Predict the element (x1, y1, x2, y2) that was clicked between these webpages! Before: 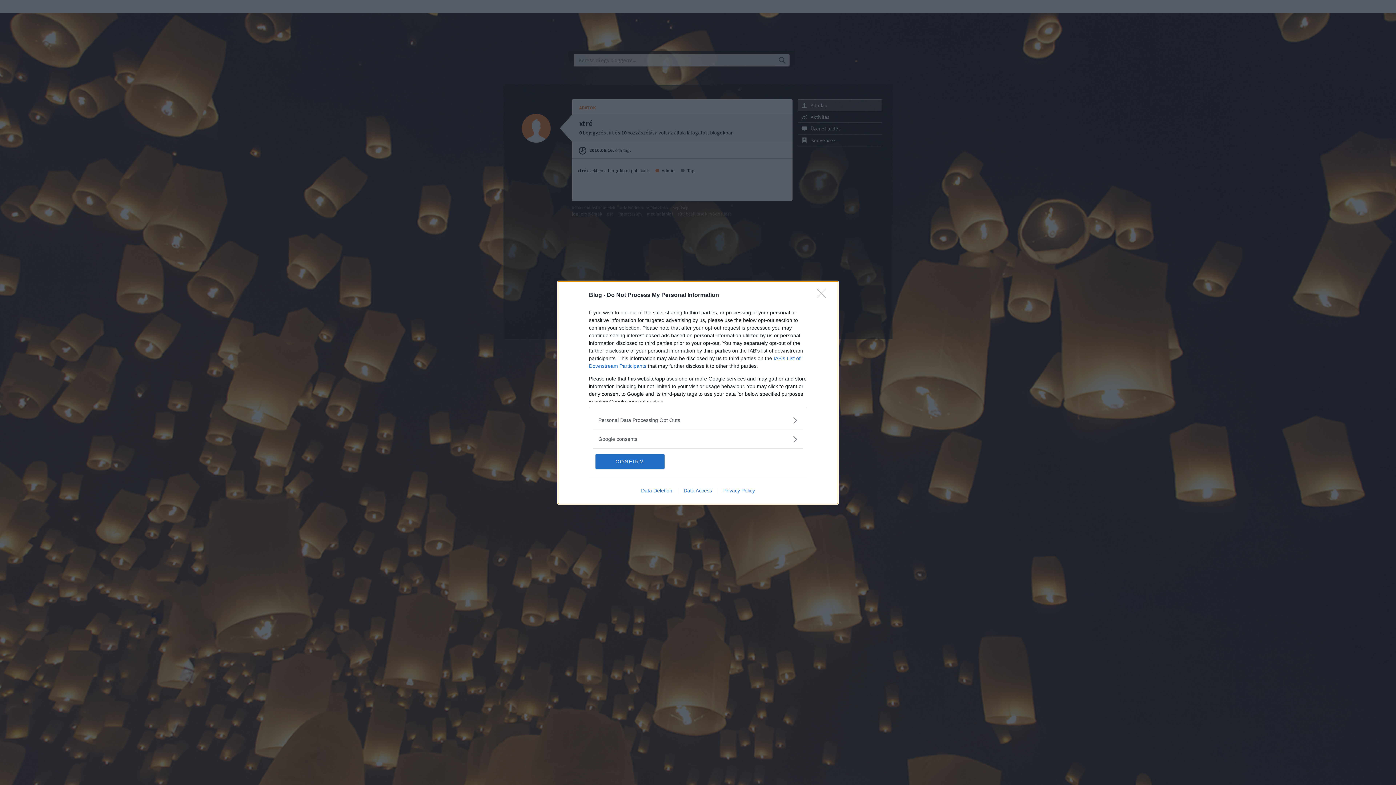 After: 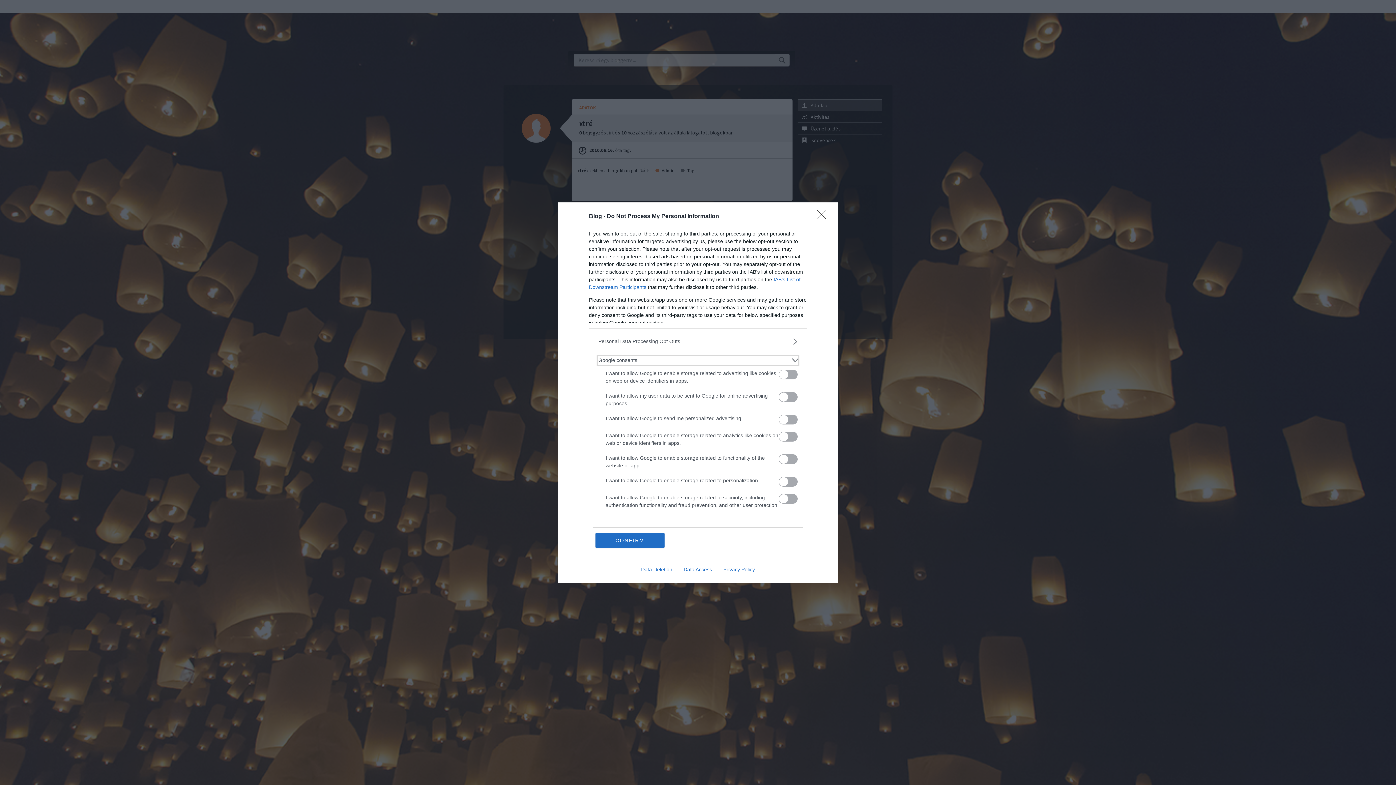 Action: bbox: (598, 435, 797, 443) label: Google consents